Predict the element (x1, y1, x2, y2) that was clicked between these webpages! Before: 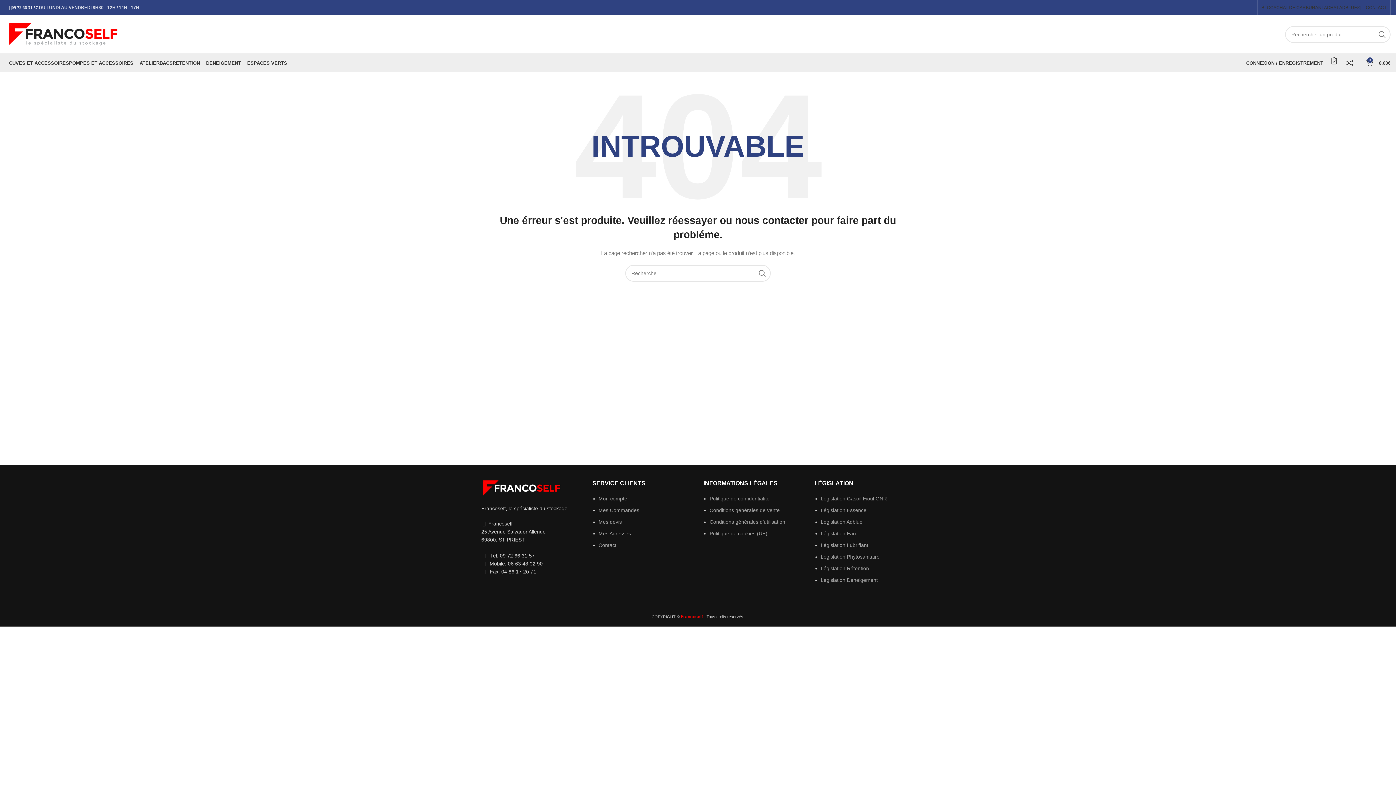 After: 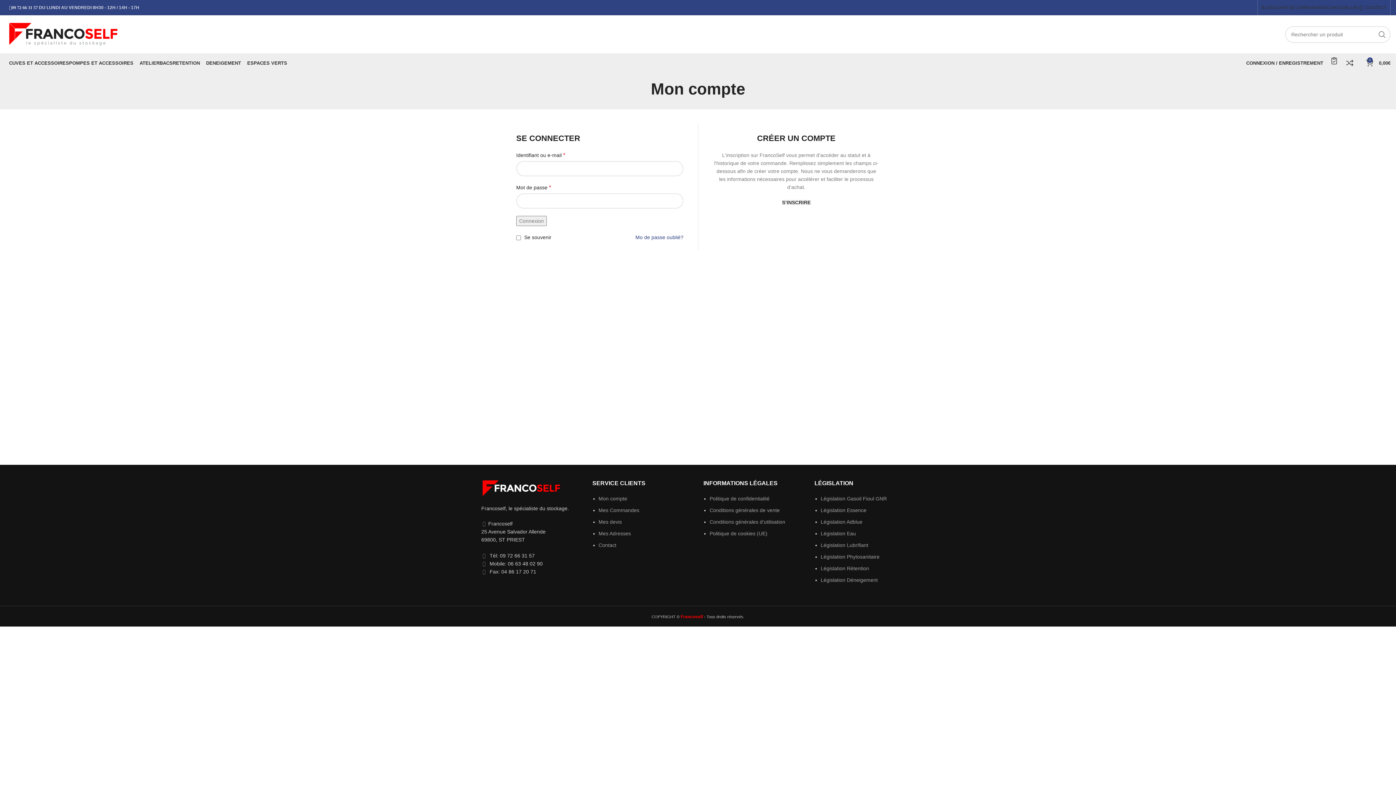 Action: label: Mes Adresses bbox: (598, 530, 631, 536)